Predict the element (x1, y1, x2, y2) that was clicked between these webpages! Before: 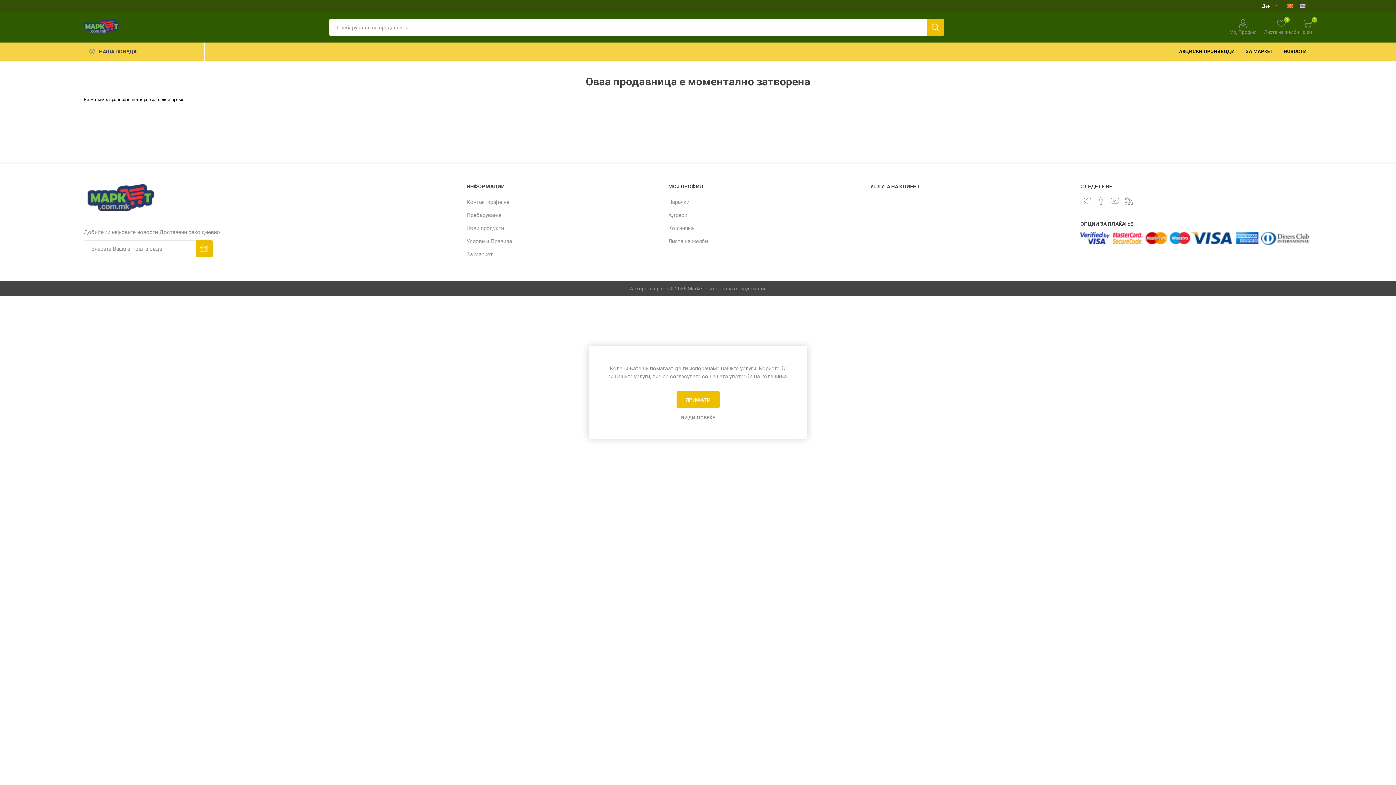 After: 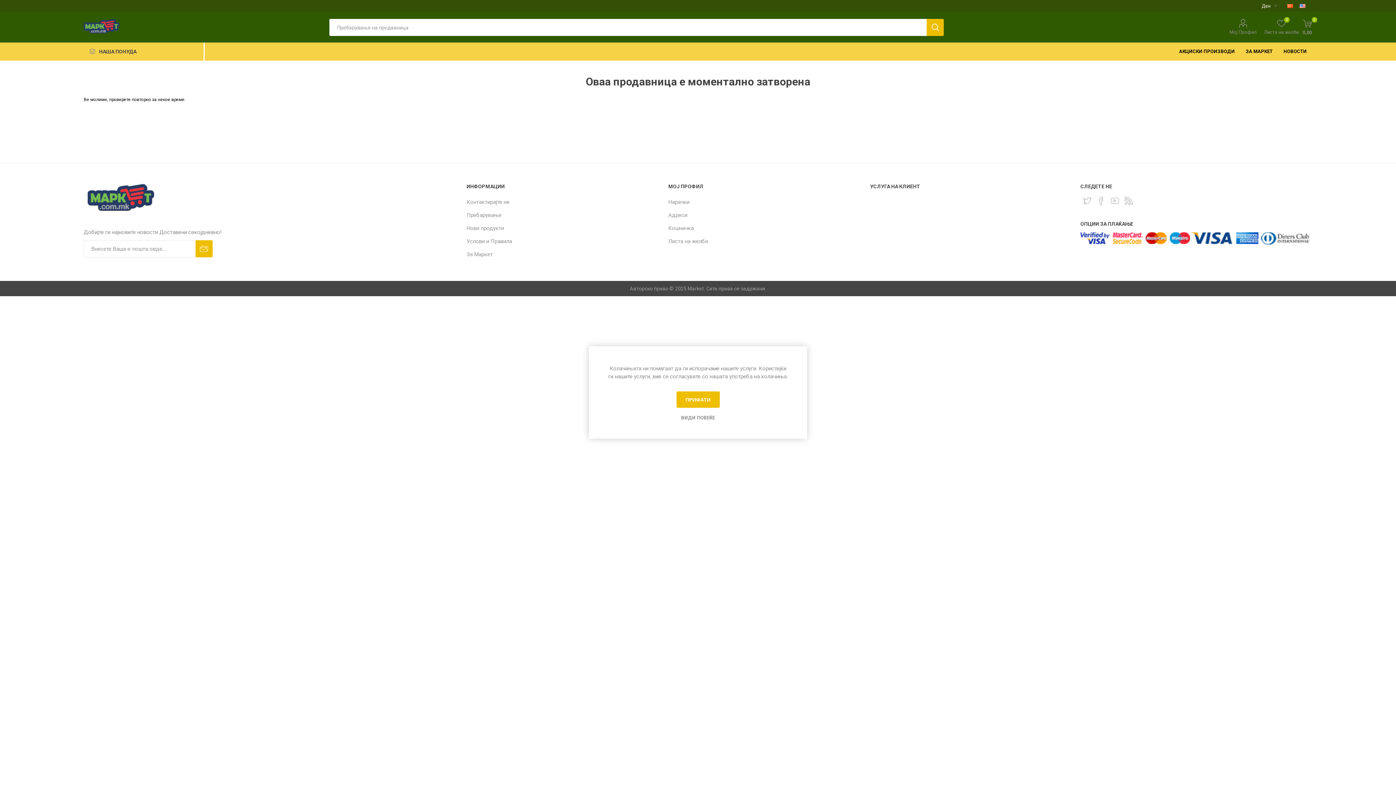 Action: bbox: (83, 18, 119, 33)